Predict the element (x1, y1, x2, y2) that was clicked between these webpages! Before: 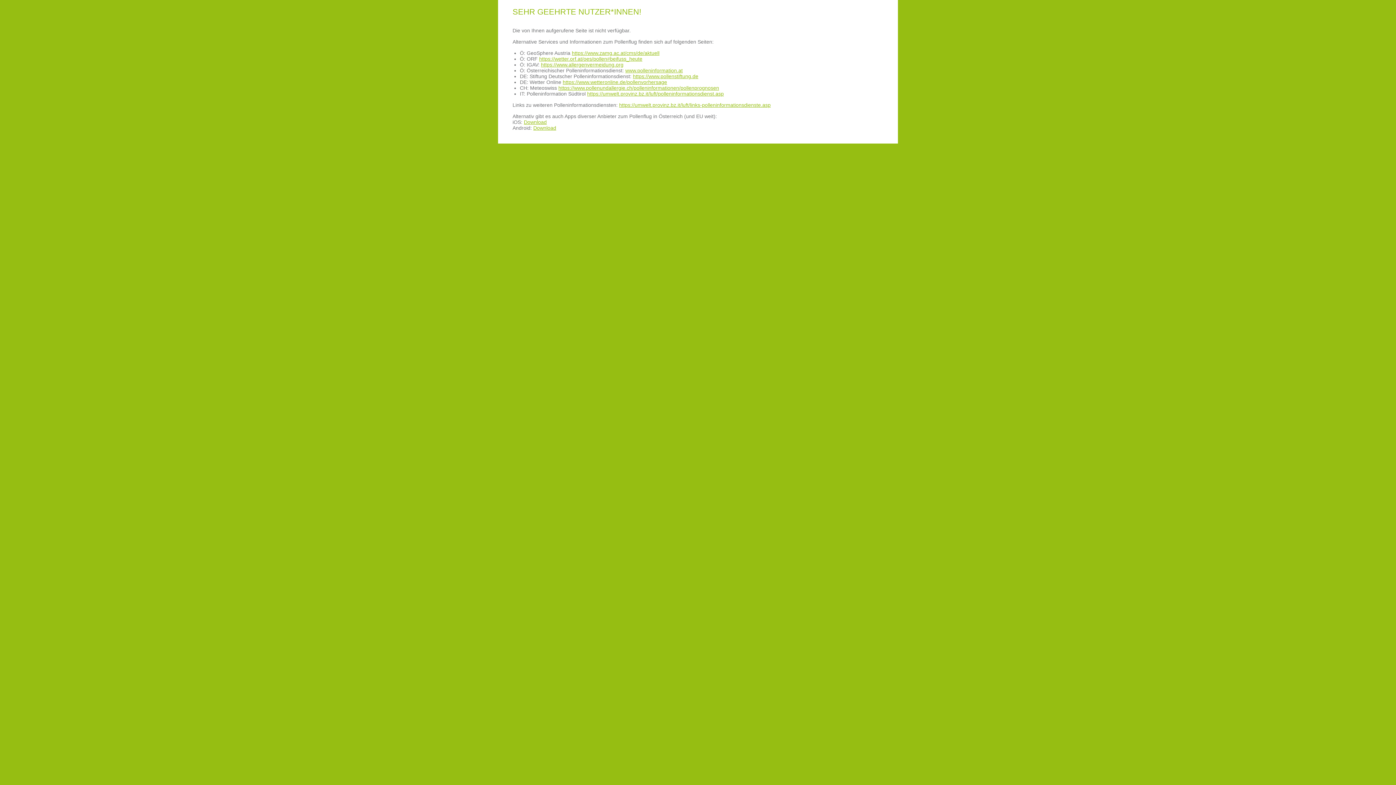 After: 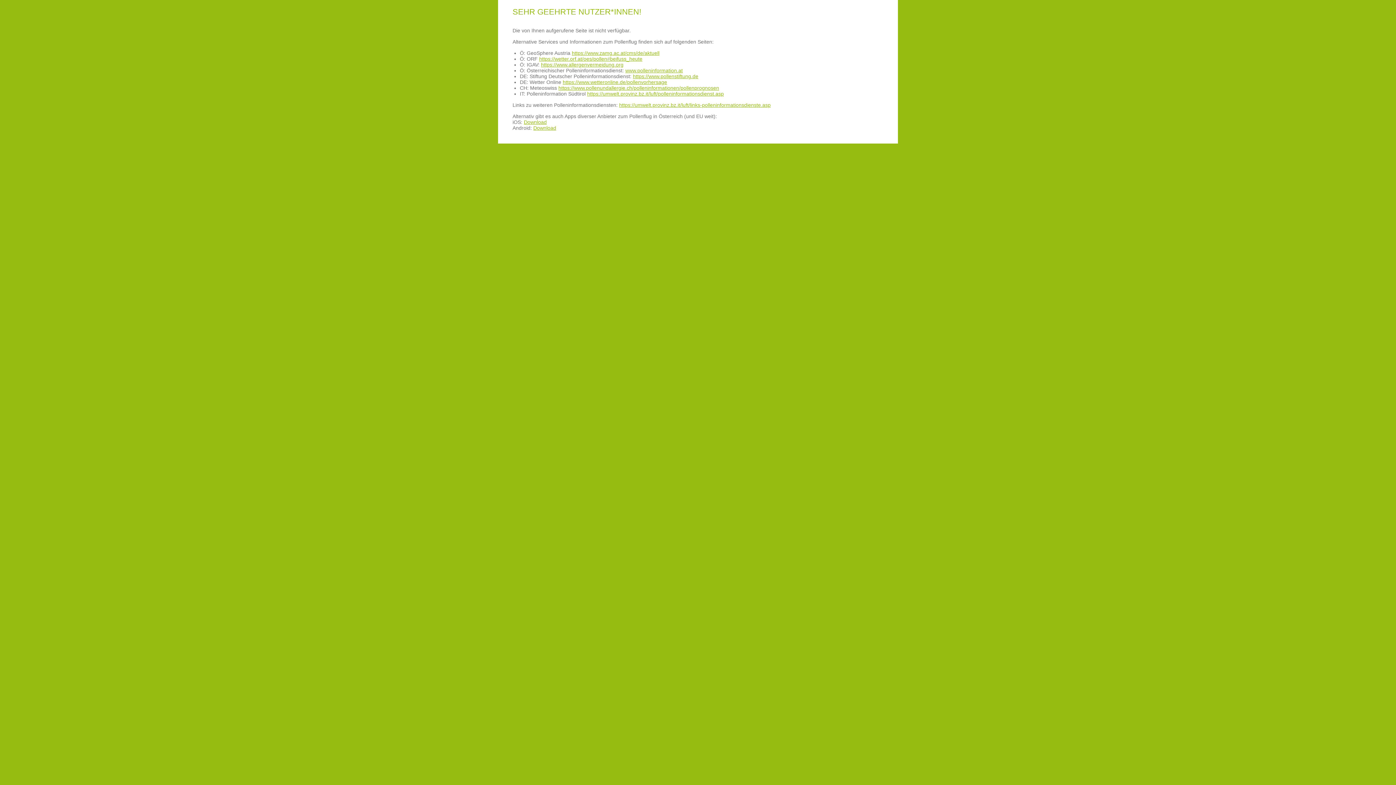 Action: label: Download bbox: (524, 119, 546, 125)